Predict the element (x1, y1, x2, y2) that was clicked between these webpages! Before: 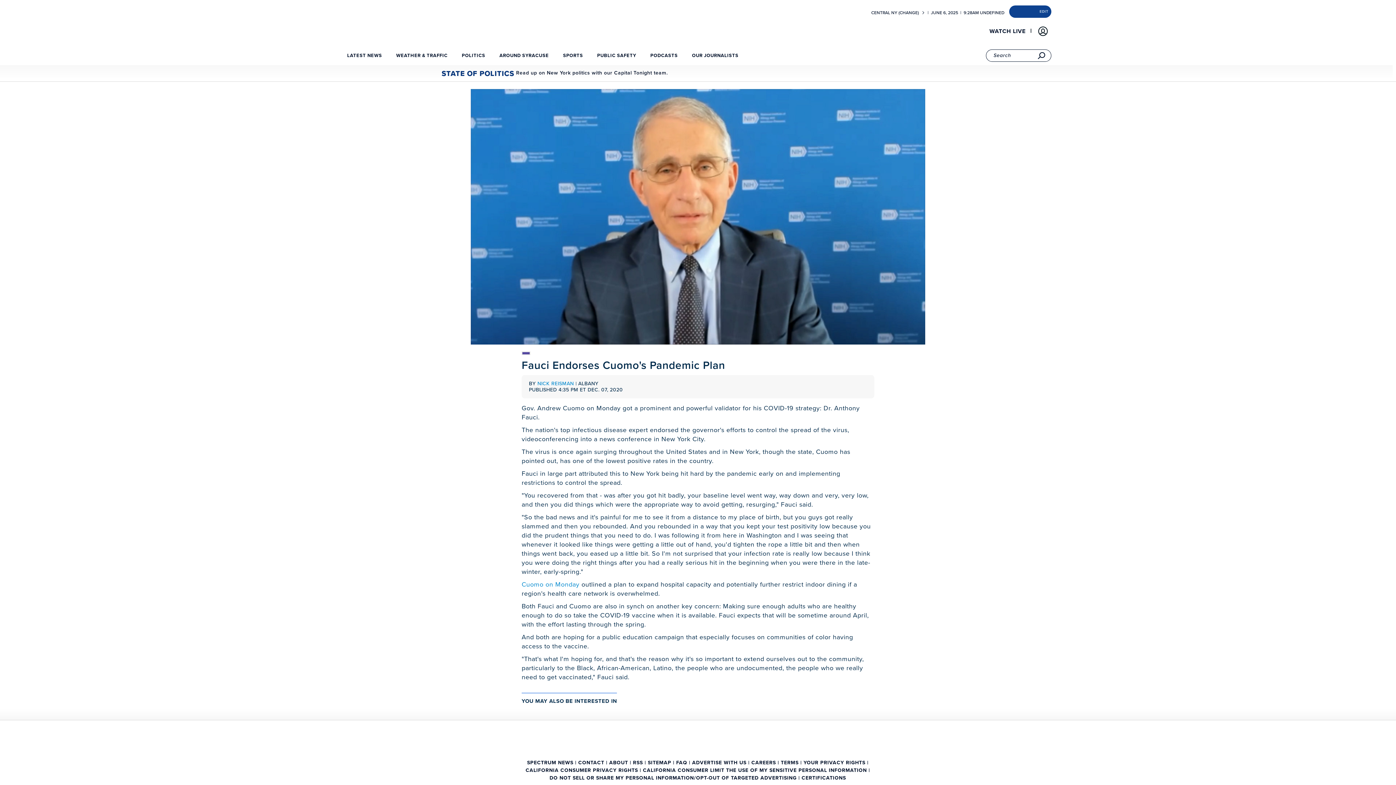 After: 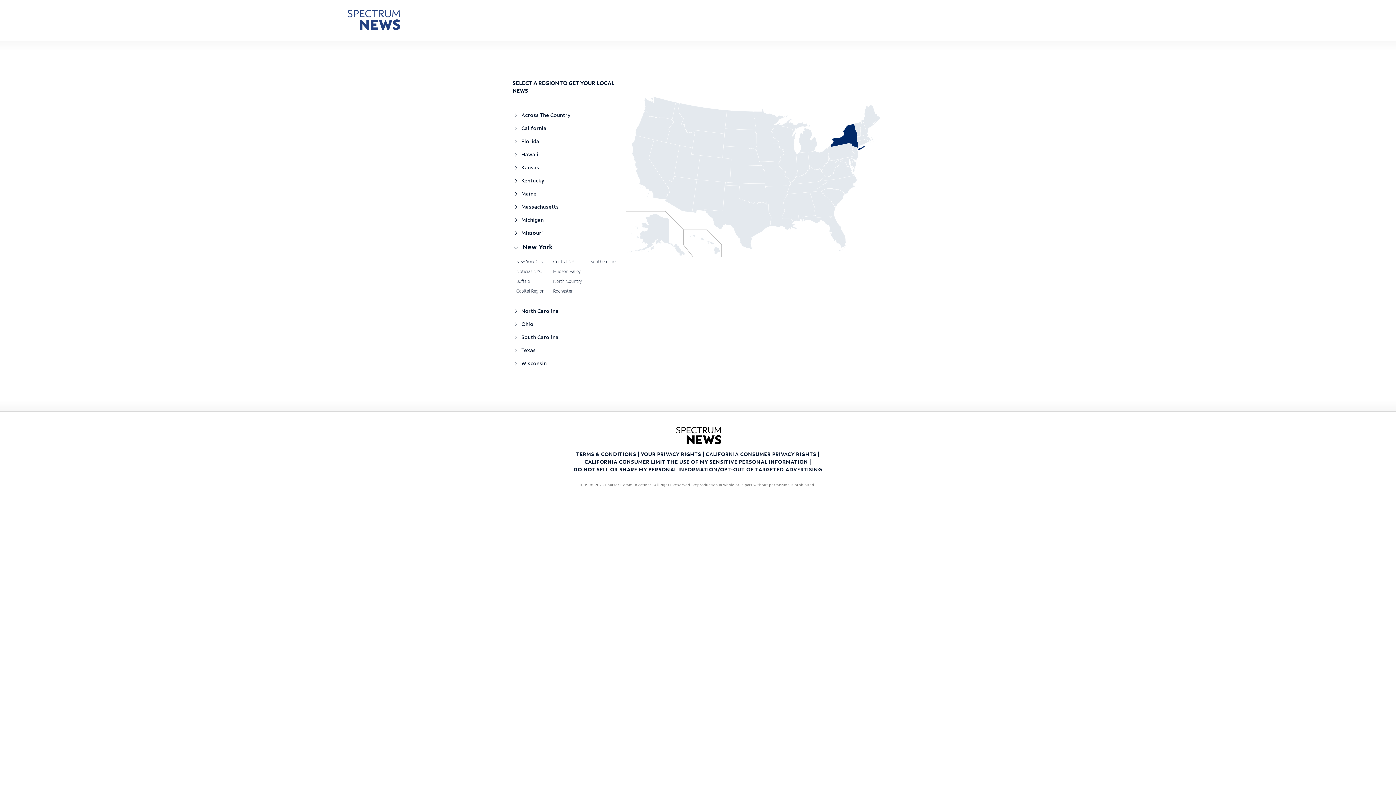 Action: bbox: (527, 759, 575, 766) label: SPECTRUM NEWS 